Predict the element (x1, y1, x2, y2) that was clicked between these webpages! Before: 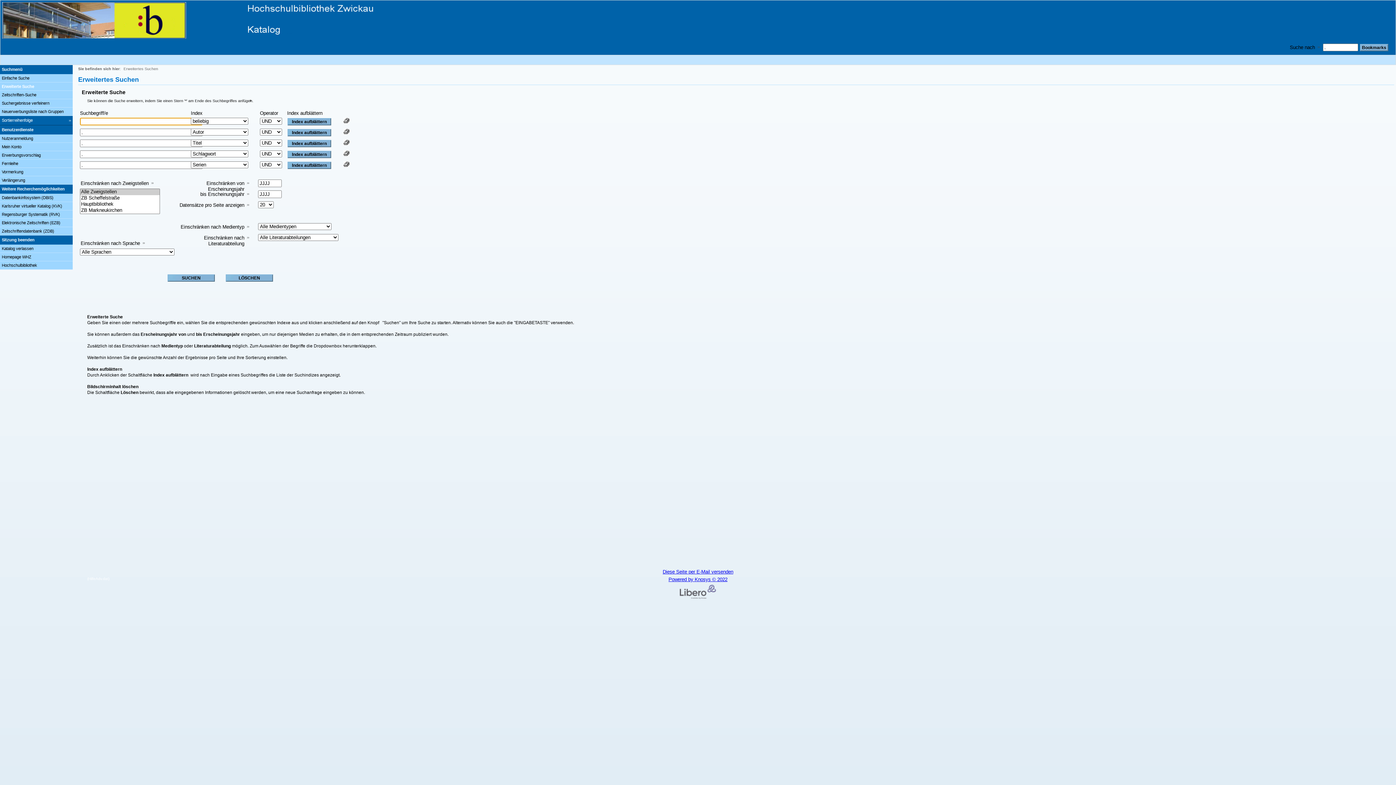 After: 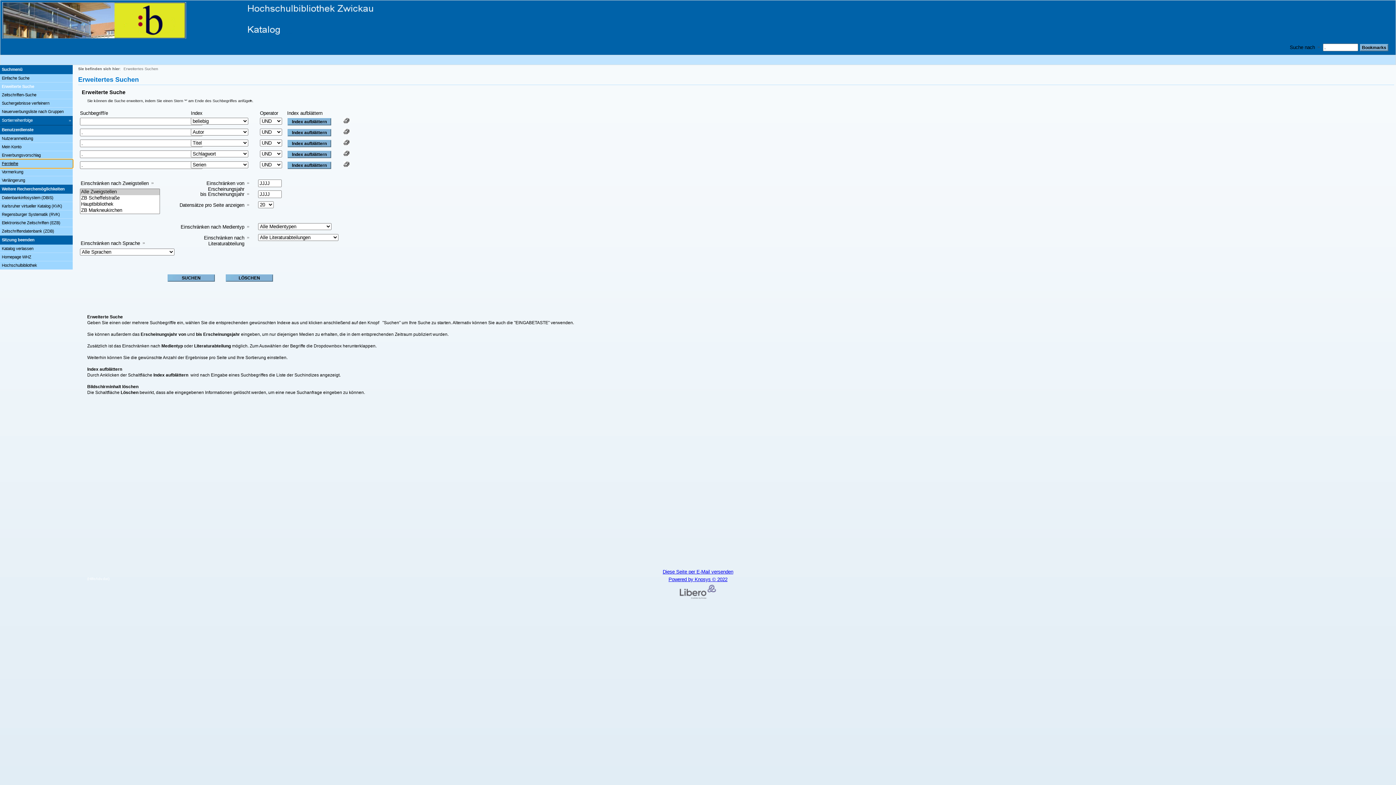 Action: bbox: (0, 159, 72, 168) label: Fernleihe